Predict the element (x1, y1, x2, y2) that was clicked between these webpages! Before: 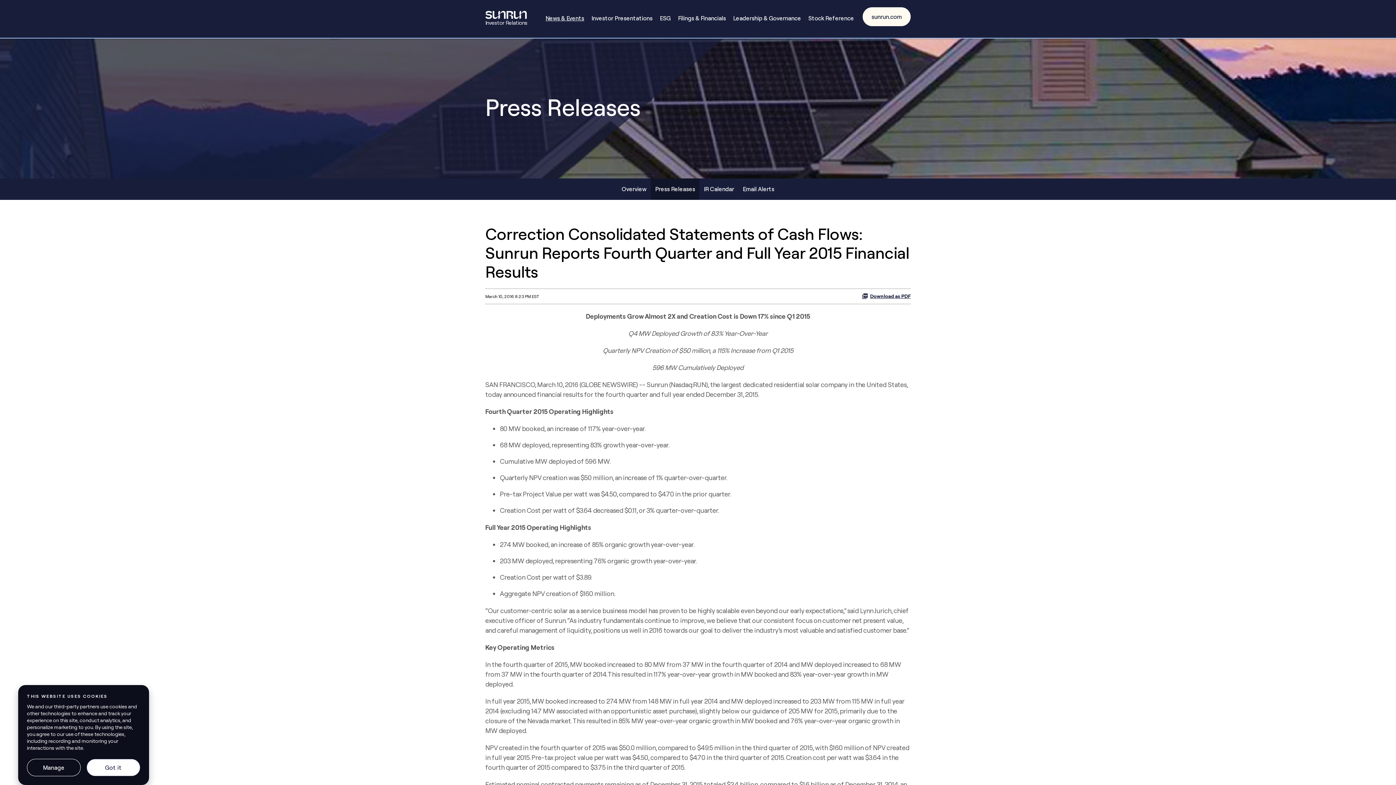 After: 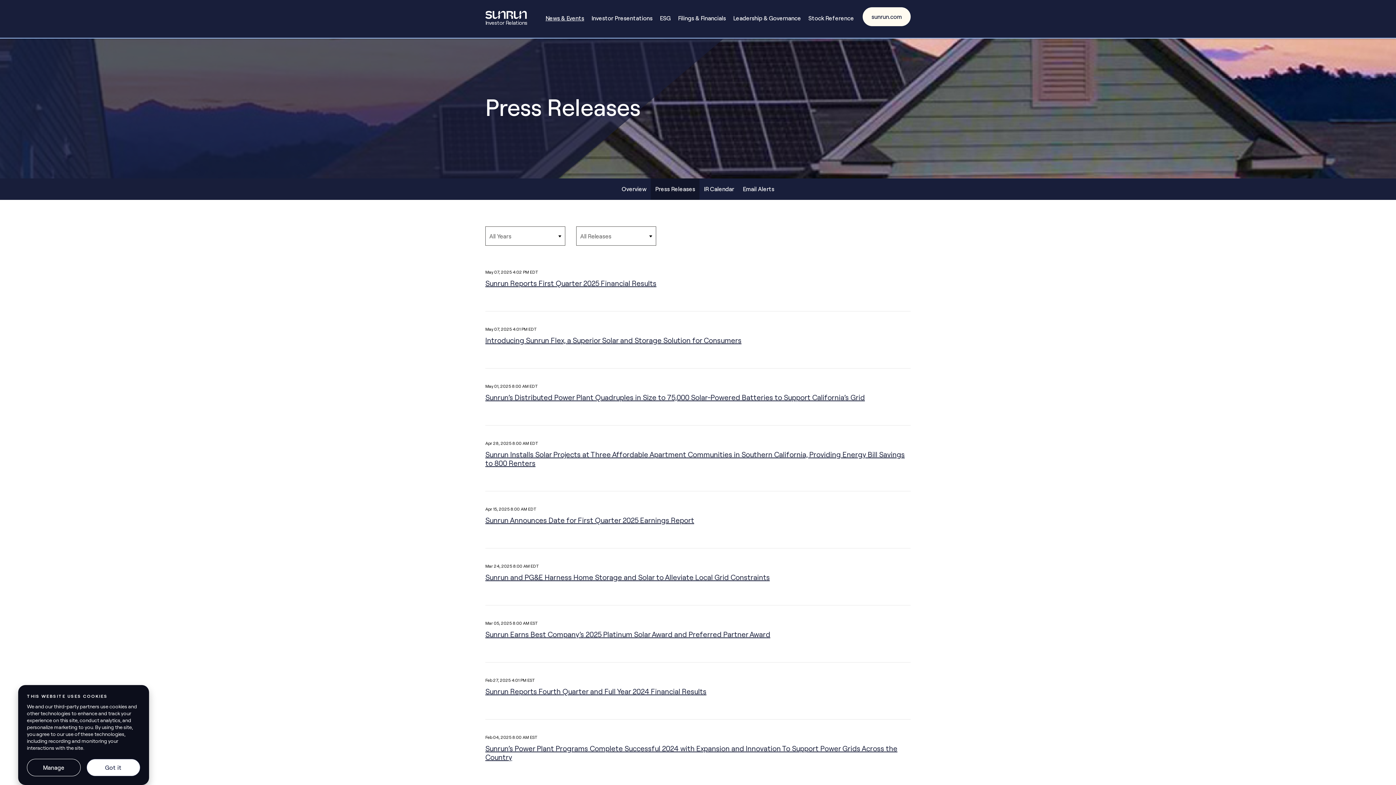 Action: label: Press Releases bbox: (650, 178, 699, 200)